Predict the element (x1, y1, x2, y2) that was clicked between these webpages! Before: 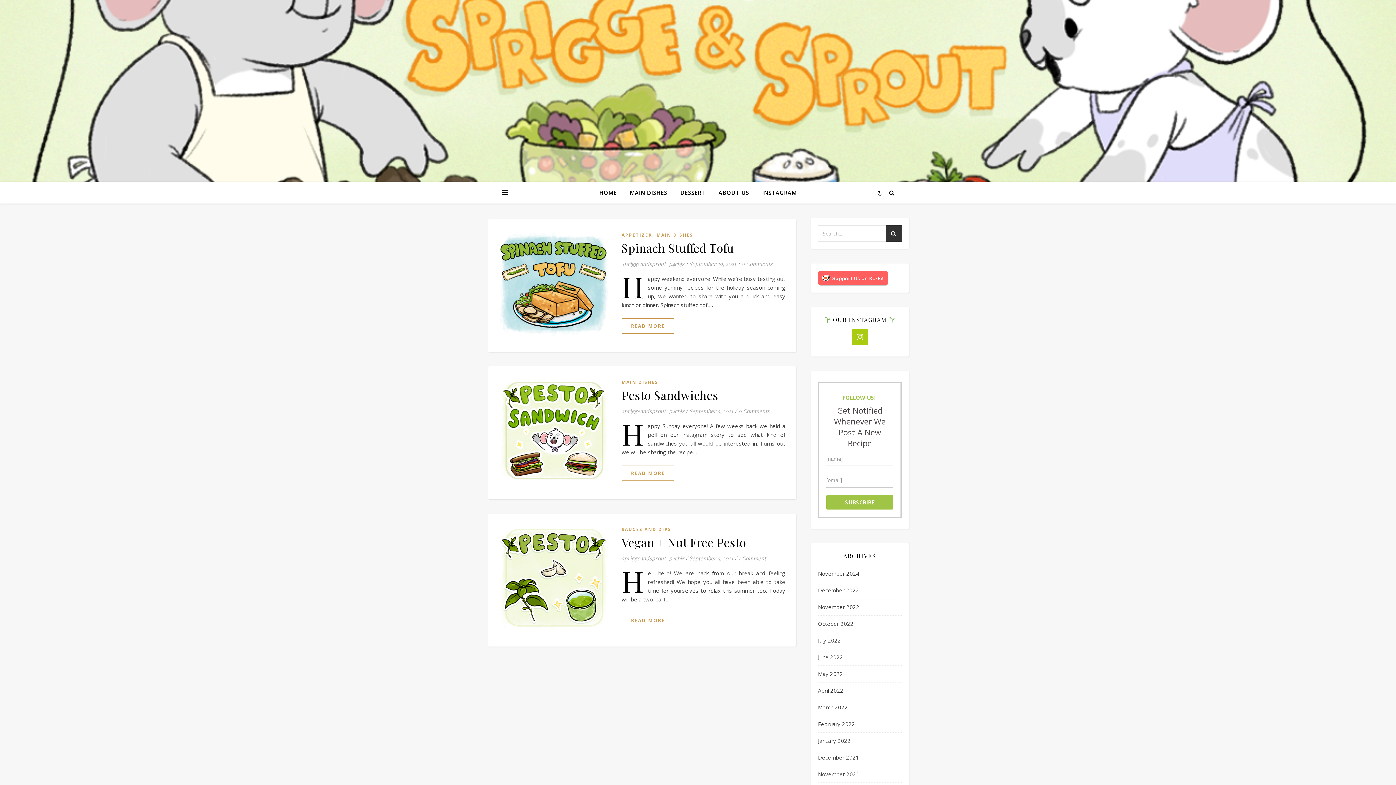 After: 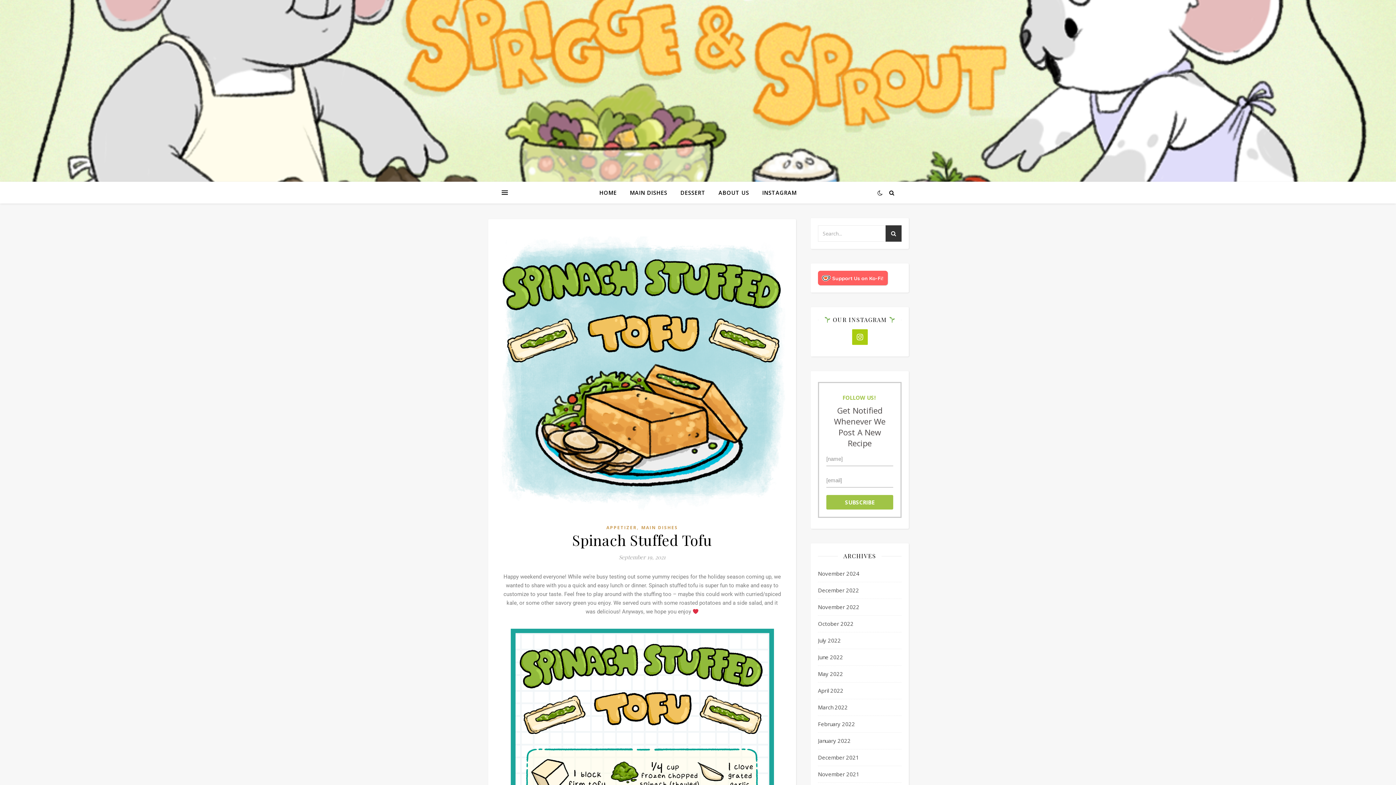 Action: bbox: (499, 230, 608, 339)